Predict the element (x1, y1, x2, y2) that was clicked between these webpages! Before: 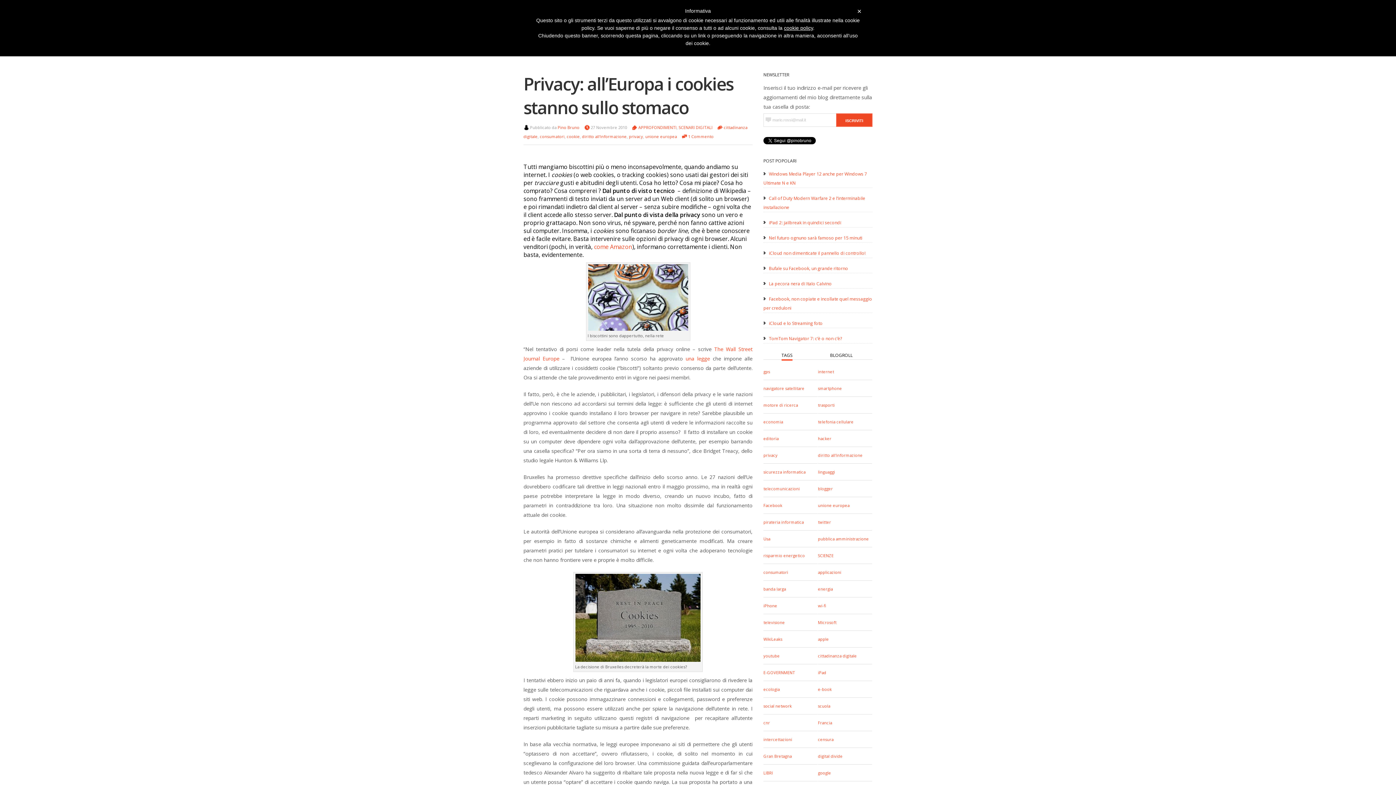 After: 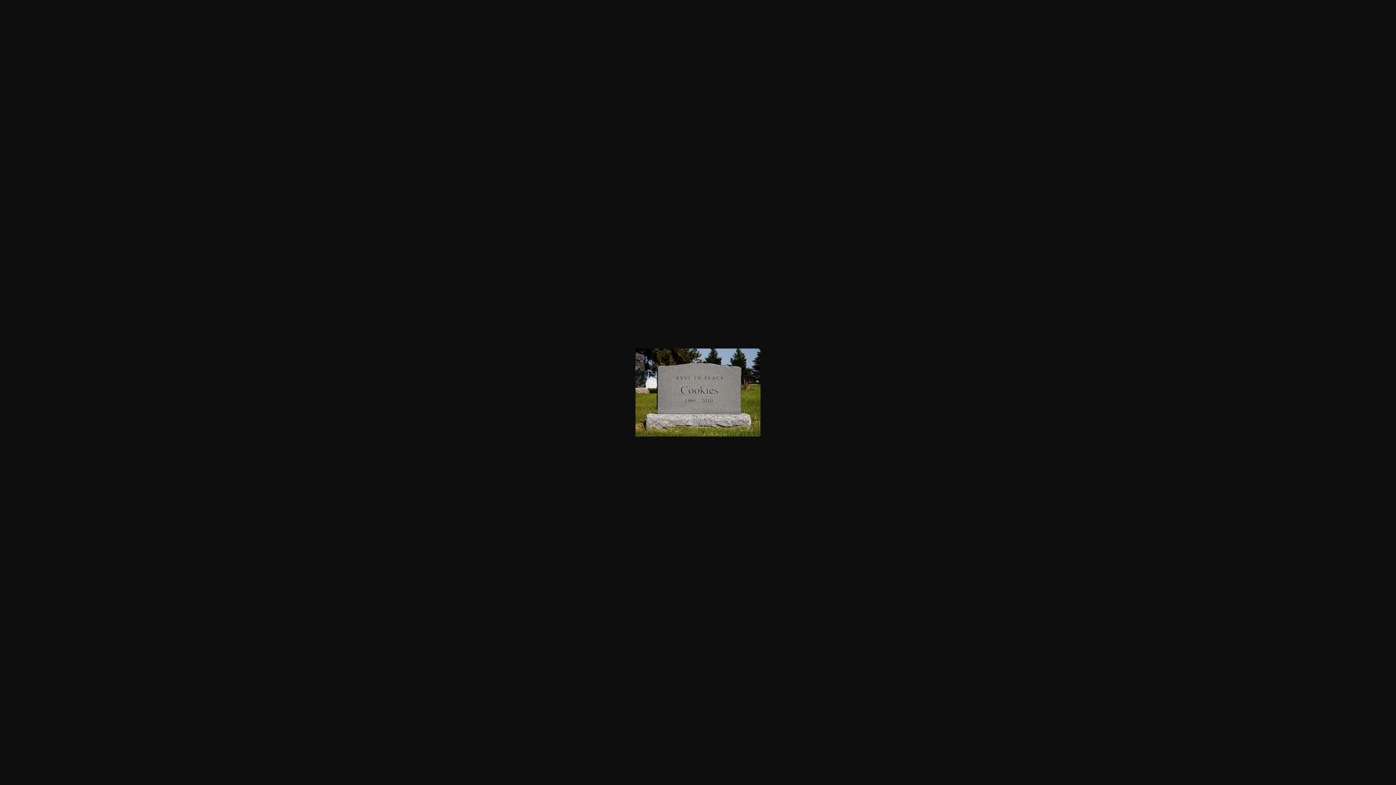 Action: bbox: (575, 656, 700, 664)